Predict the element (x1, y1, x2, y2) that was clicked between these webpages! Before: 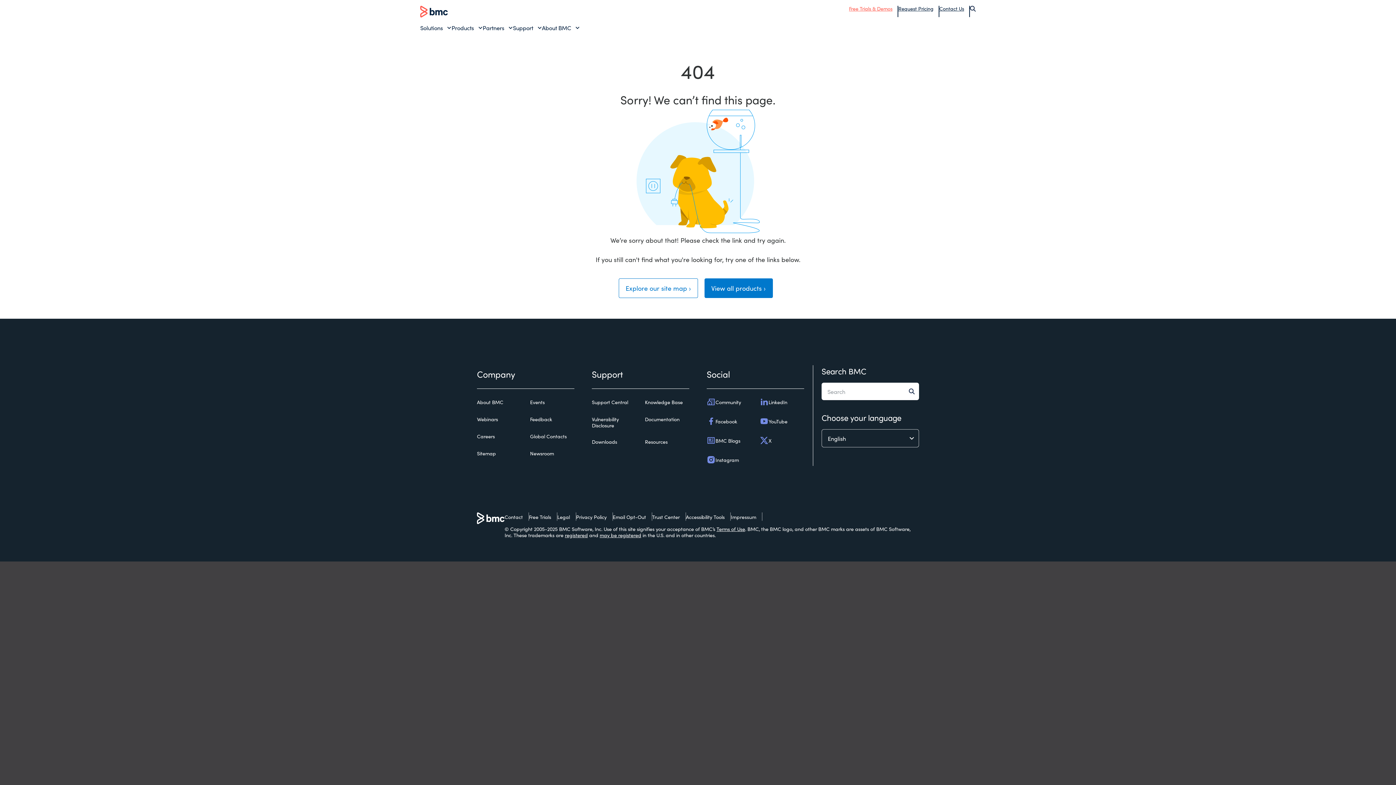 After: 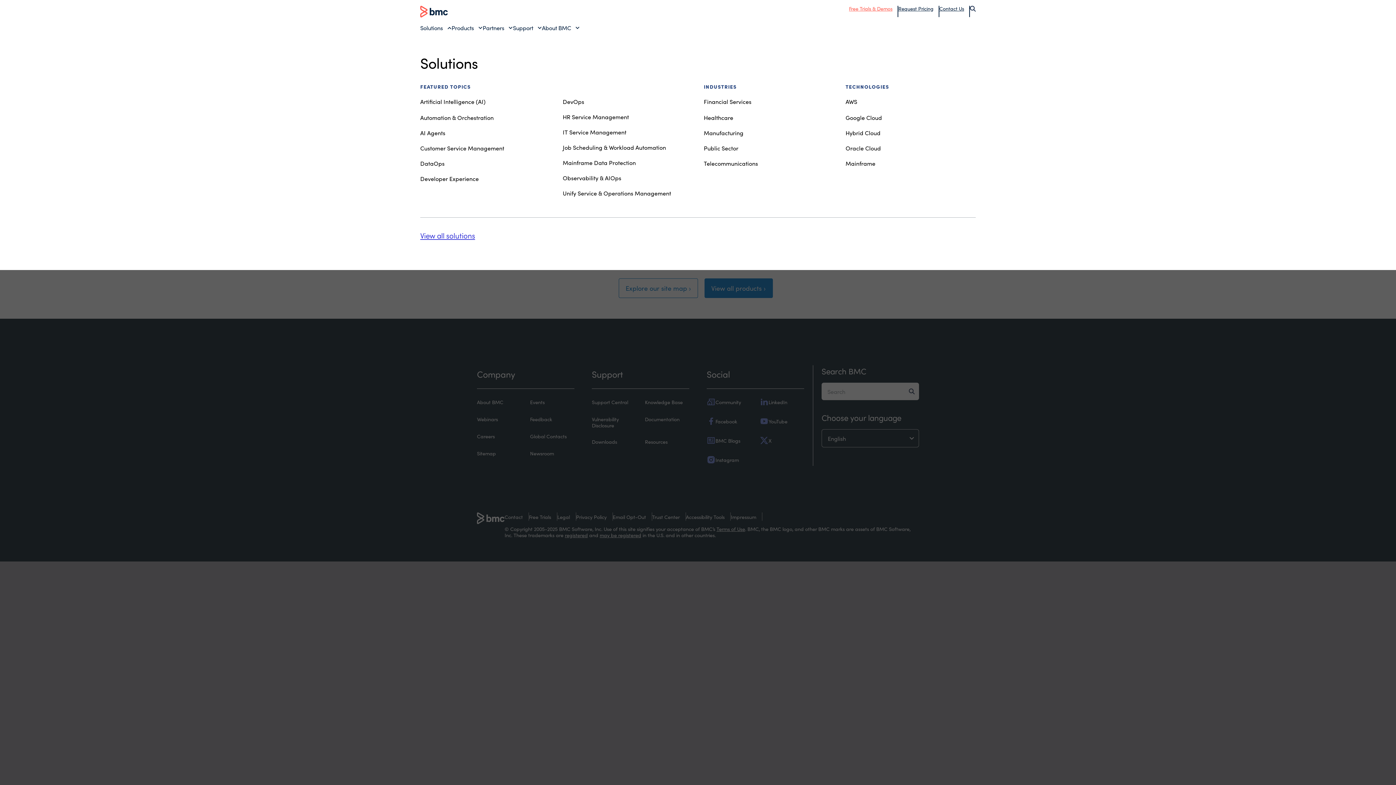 Action: bbox: (420, 23, 451, 31) label: Solutions